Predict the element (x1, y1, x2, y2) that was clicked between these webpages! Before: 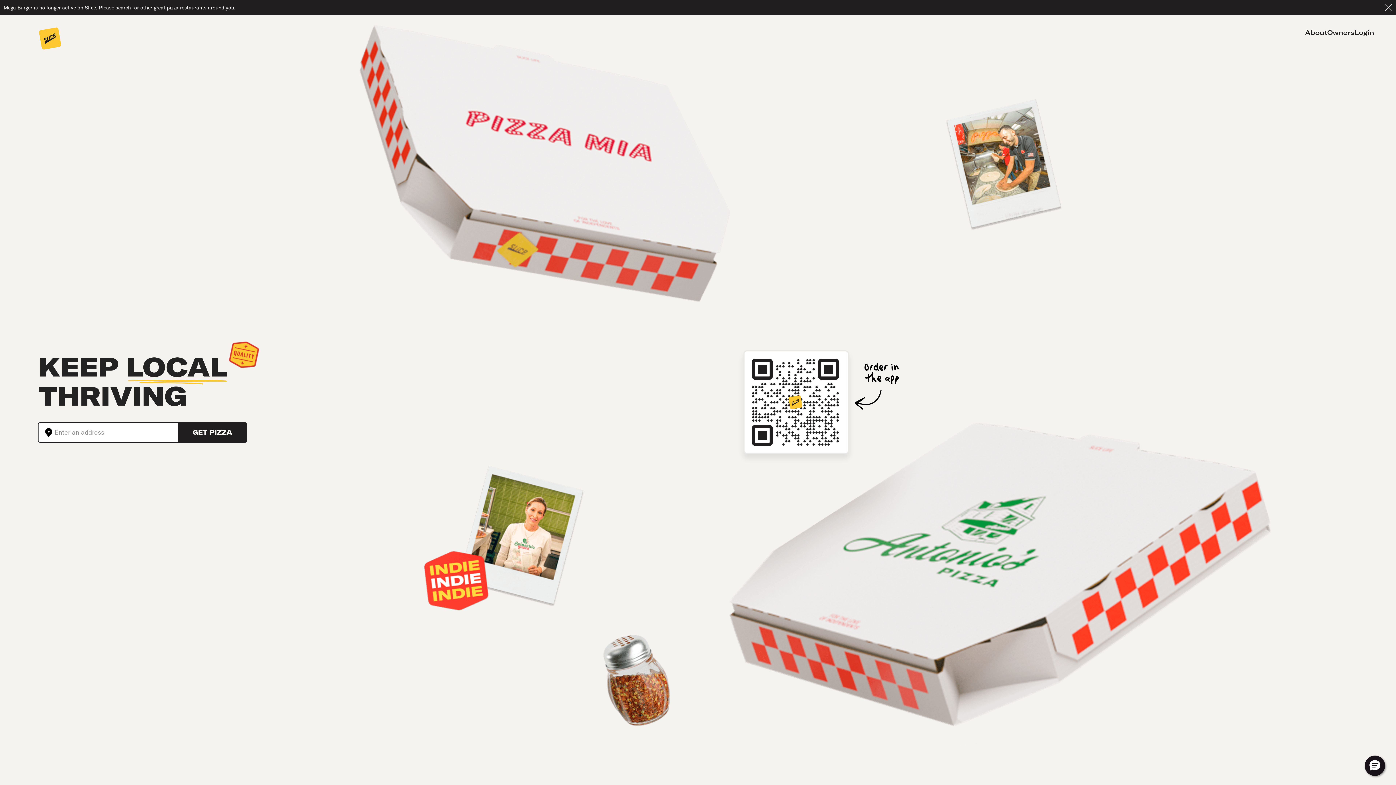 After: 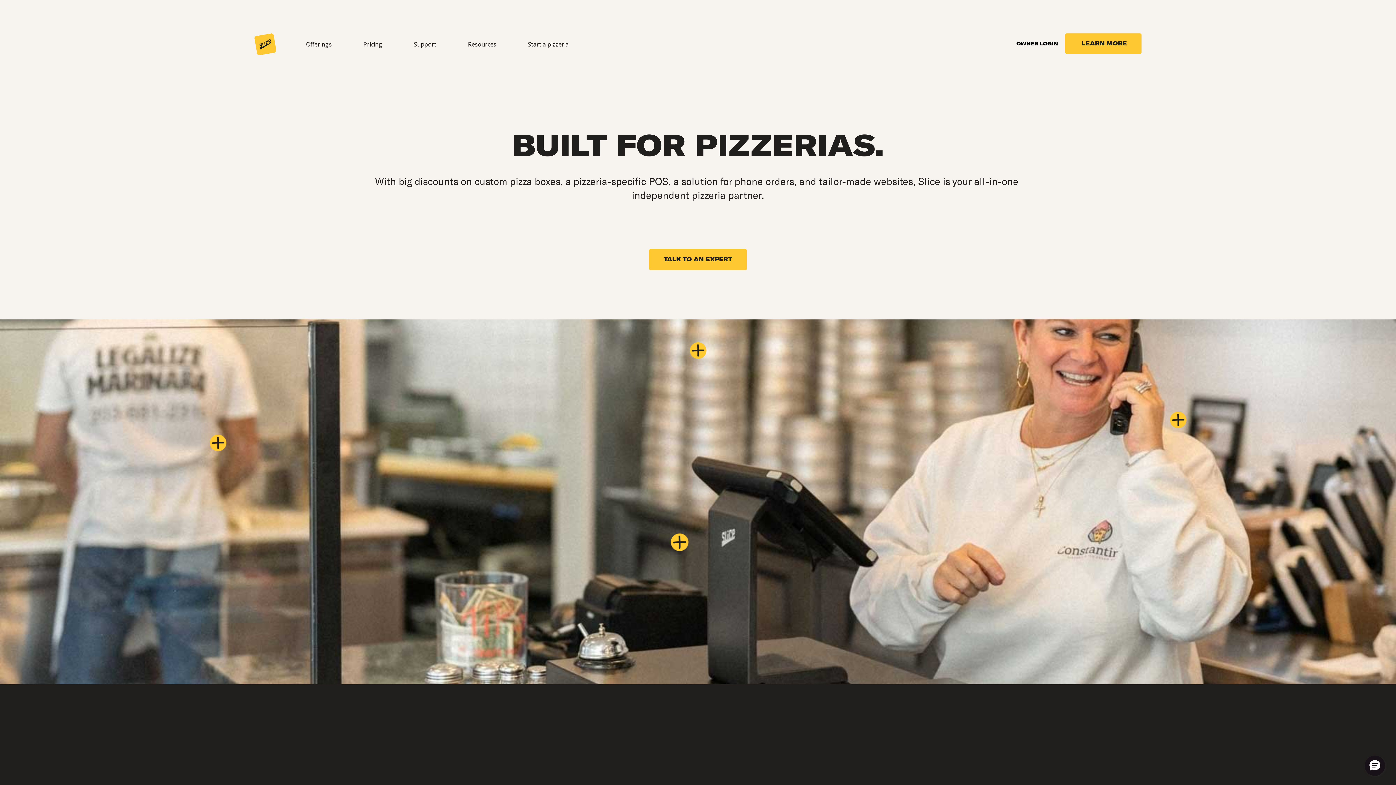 Action: label: Owners bbox: (1327, 27, 1354, 37)